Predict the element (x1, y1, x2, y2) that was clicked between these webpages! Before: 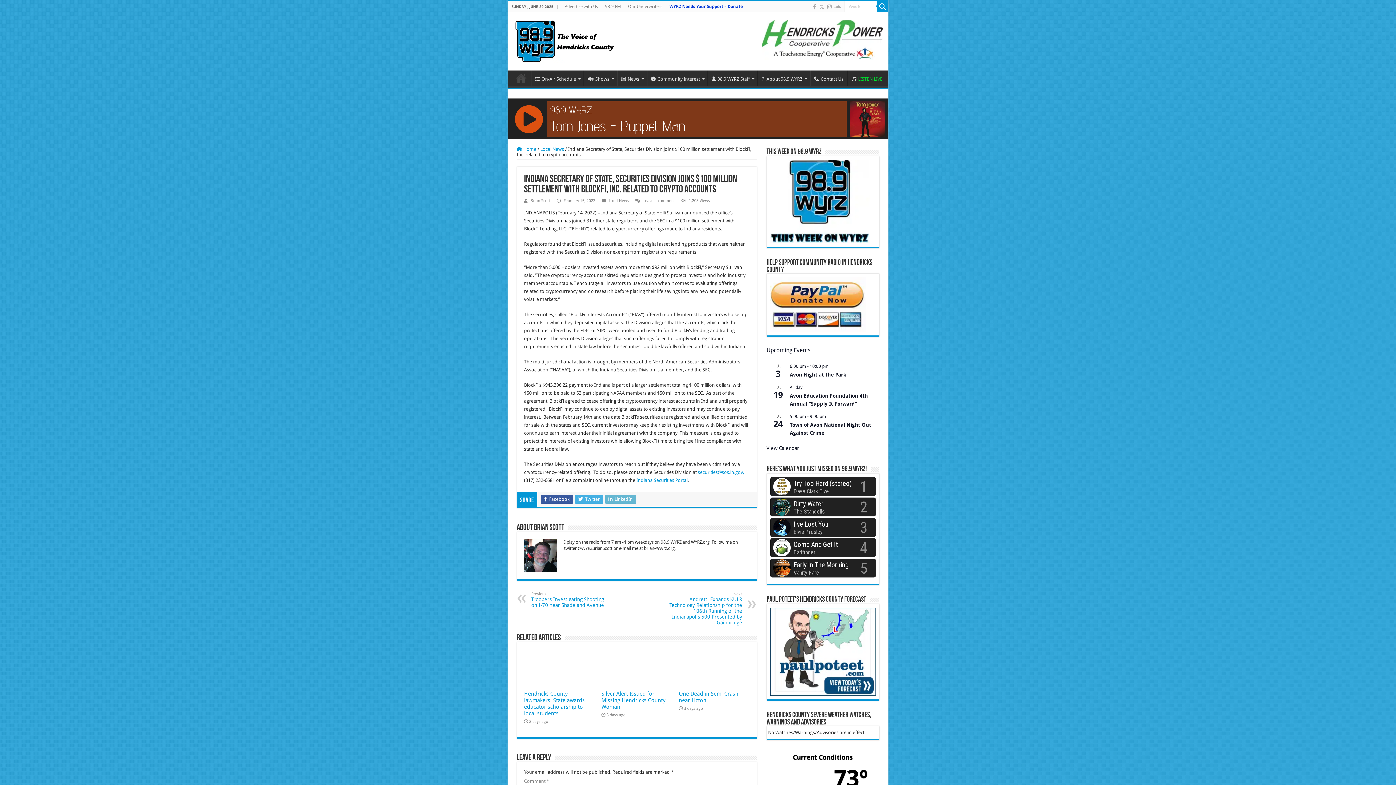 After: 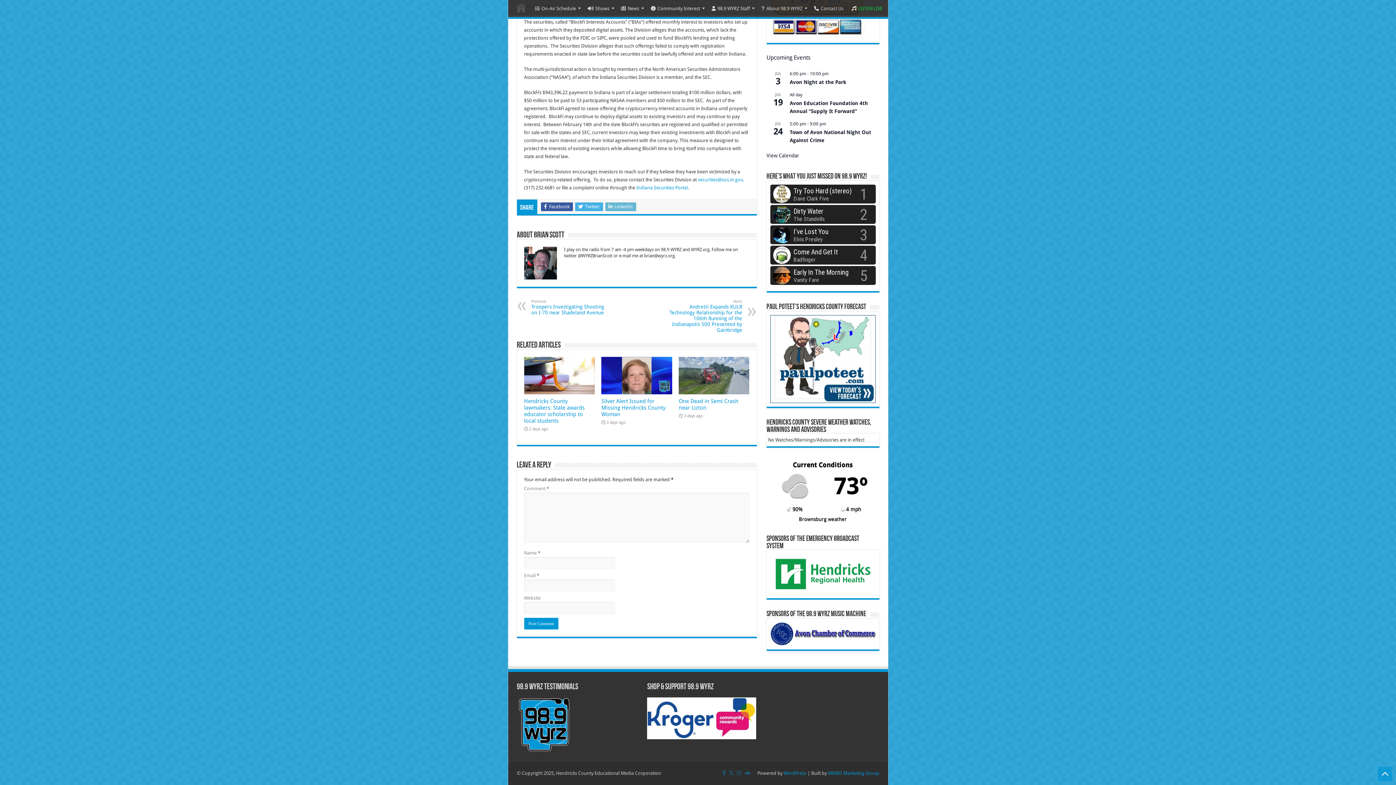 Action: label: Leave a comment bbox: (643, 198, 675, 203)